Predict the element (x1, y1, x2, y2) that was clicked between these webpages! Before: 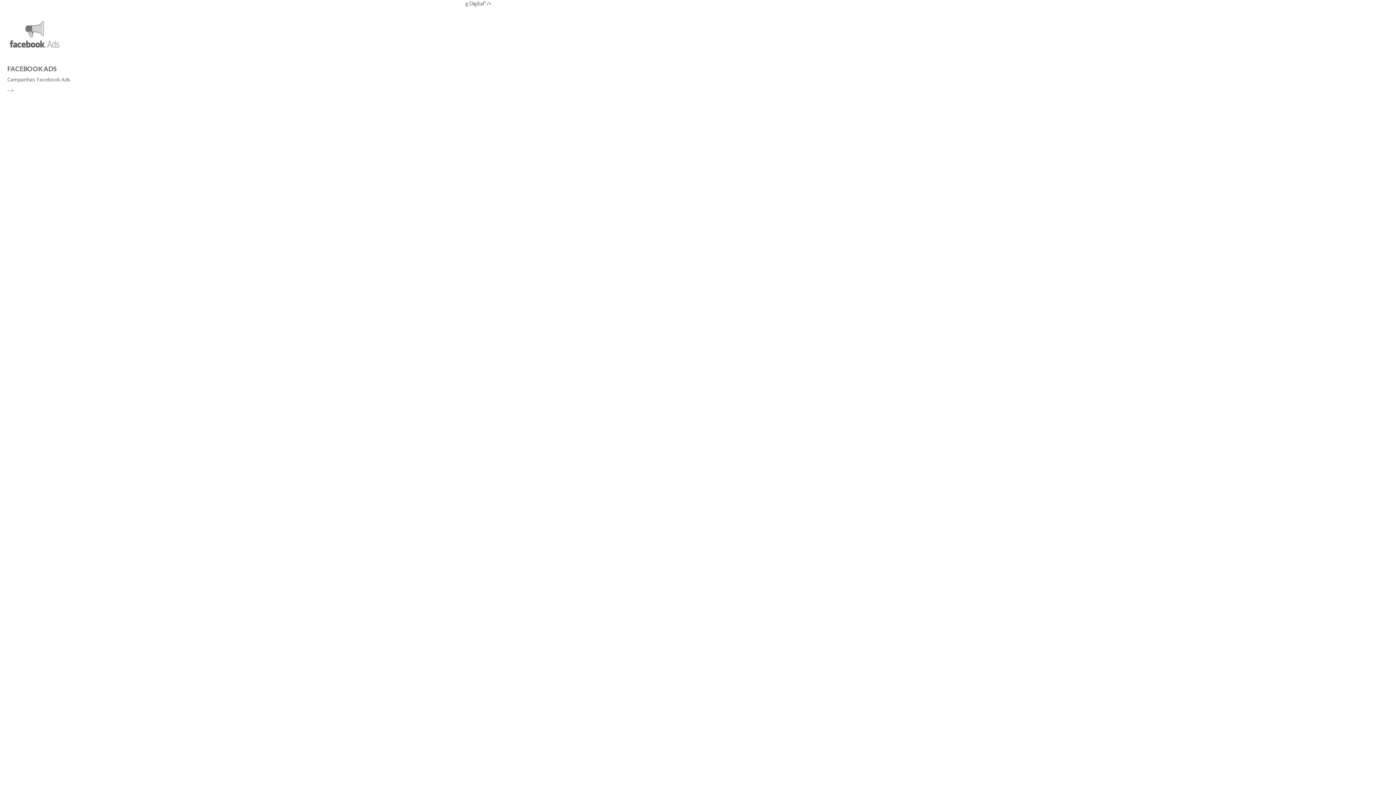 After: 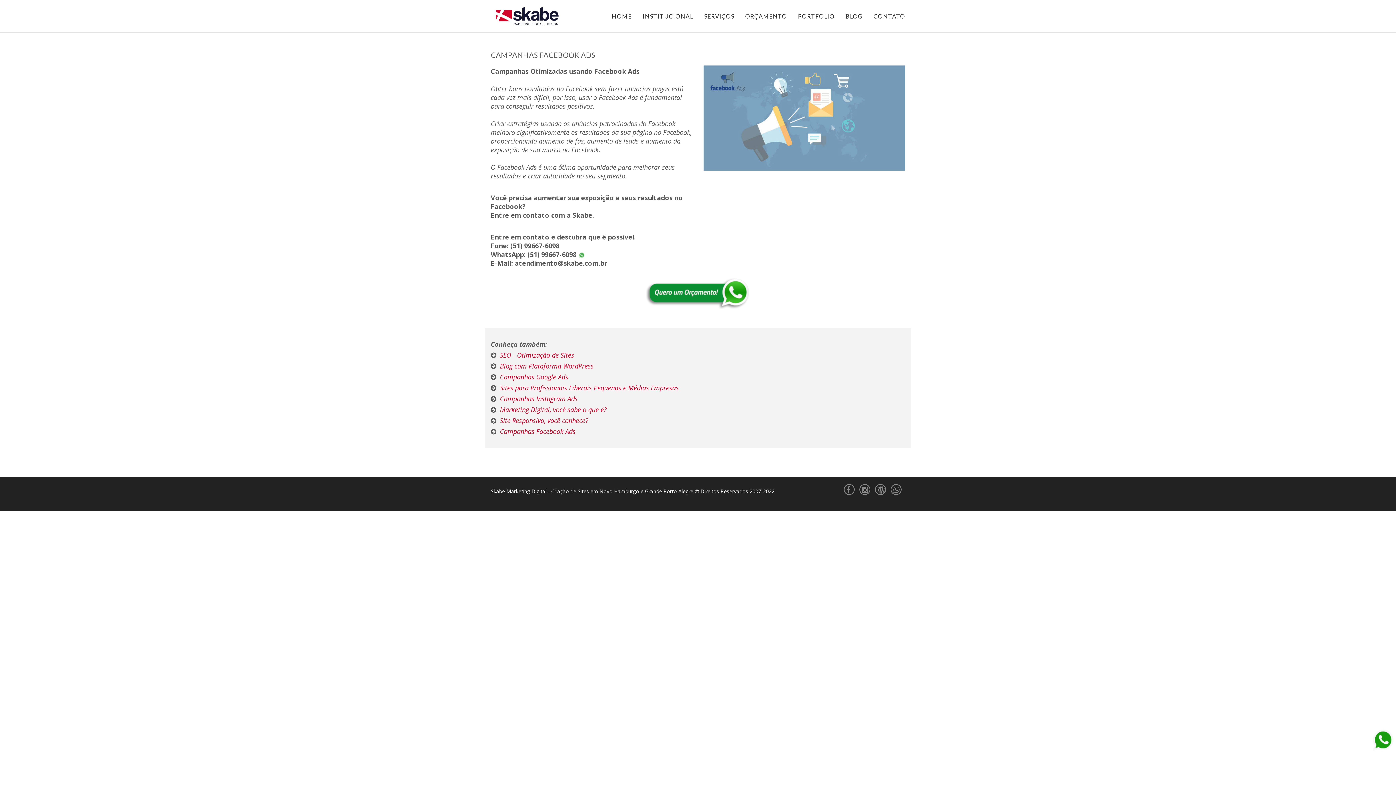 Action: bbox: (7, 30, 61, 36)